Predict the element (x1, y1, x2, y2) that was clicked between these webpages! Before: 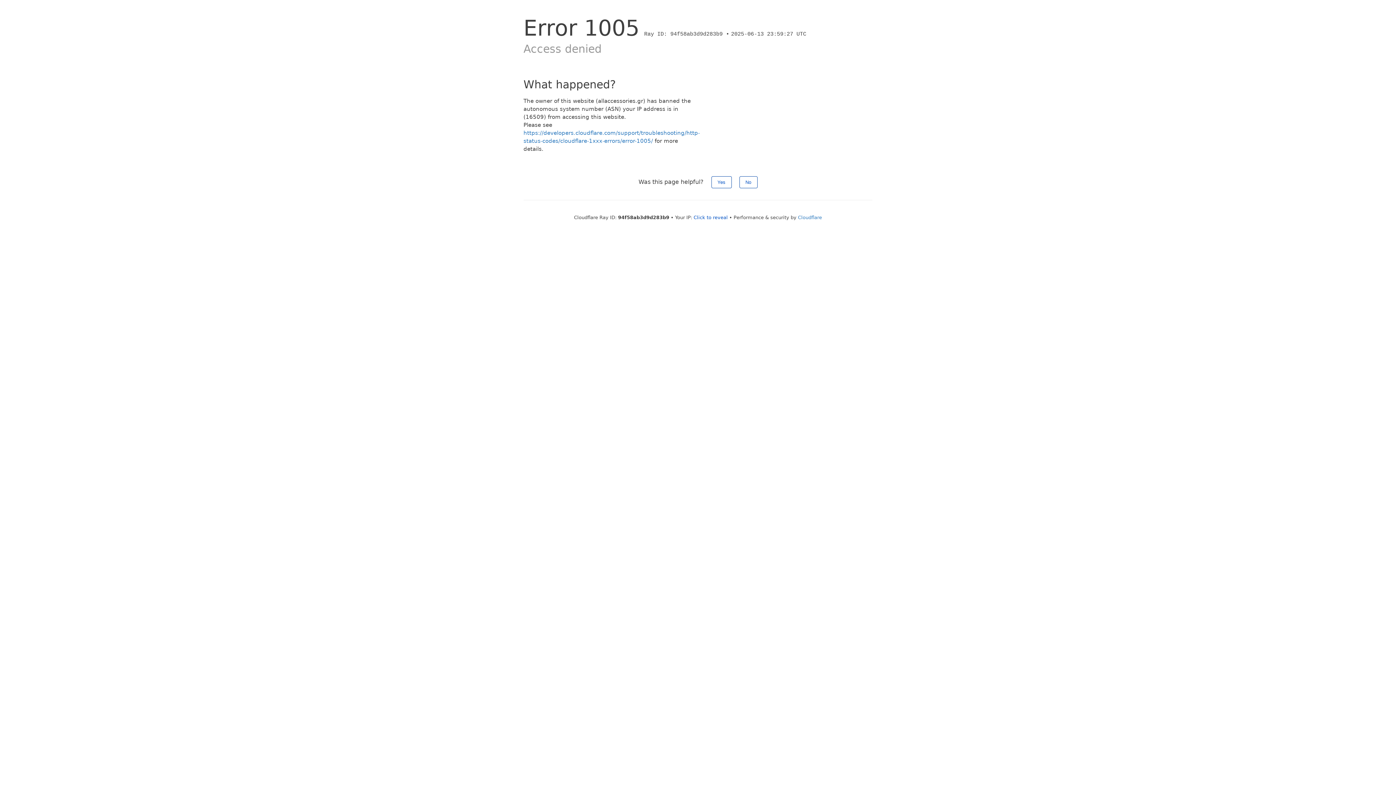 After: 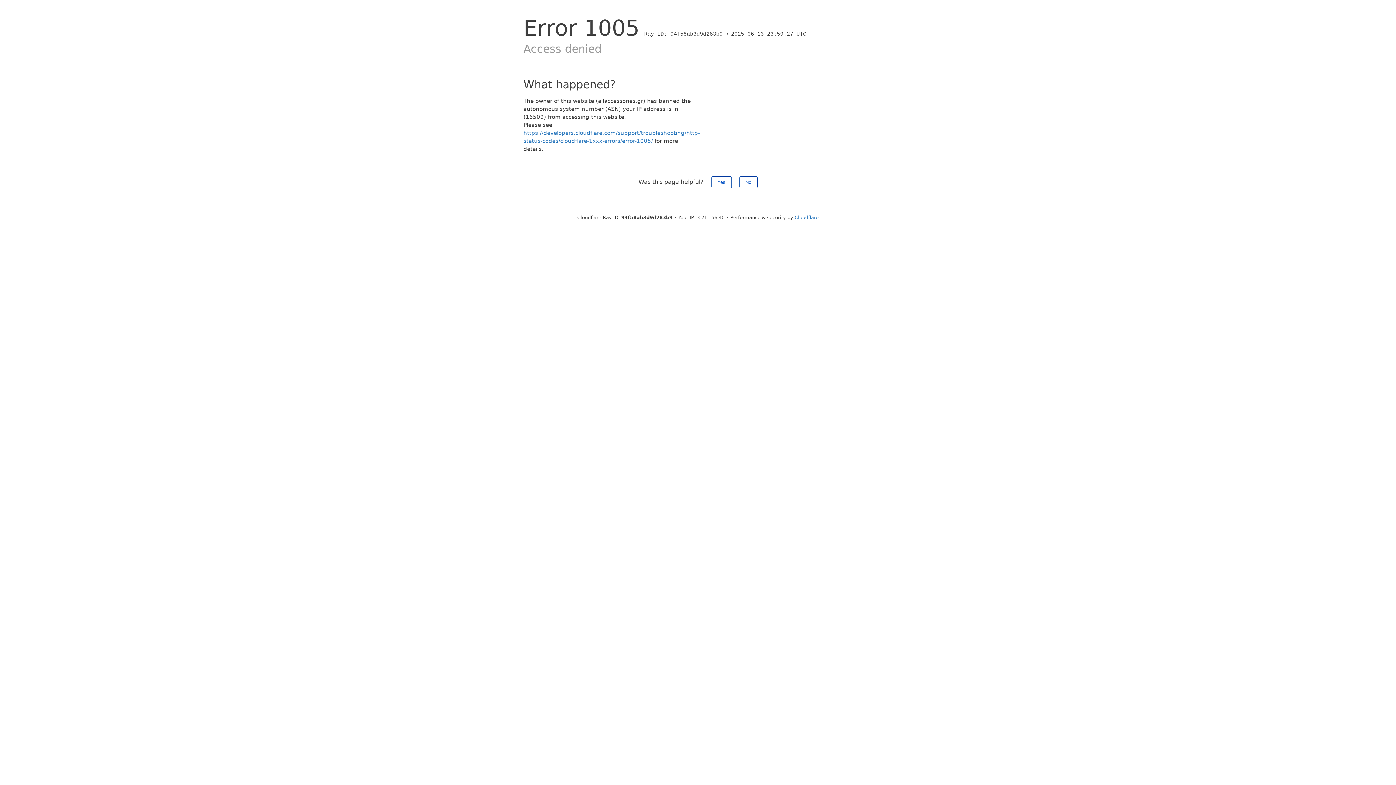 Action: bbox: (693, 214, 728, 220) label: Click to reveal